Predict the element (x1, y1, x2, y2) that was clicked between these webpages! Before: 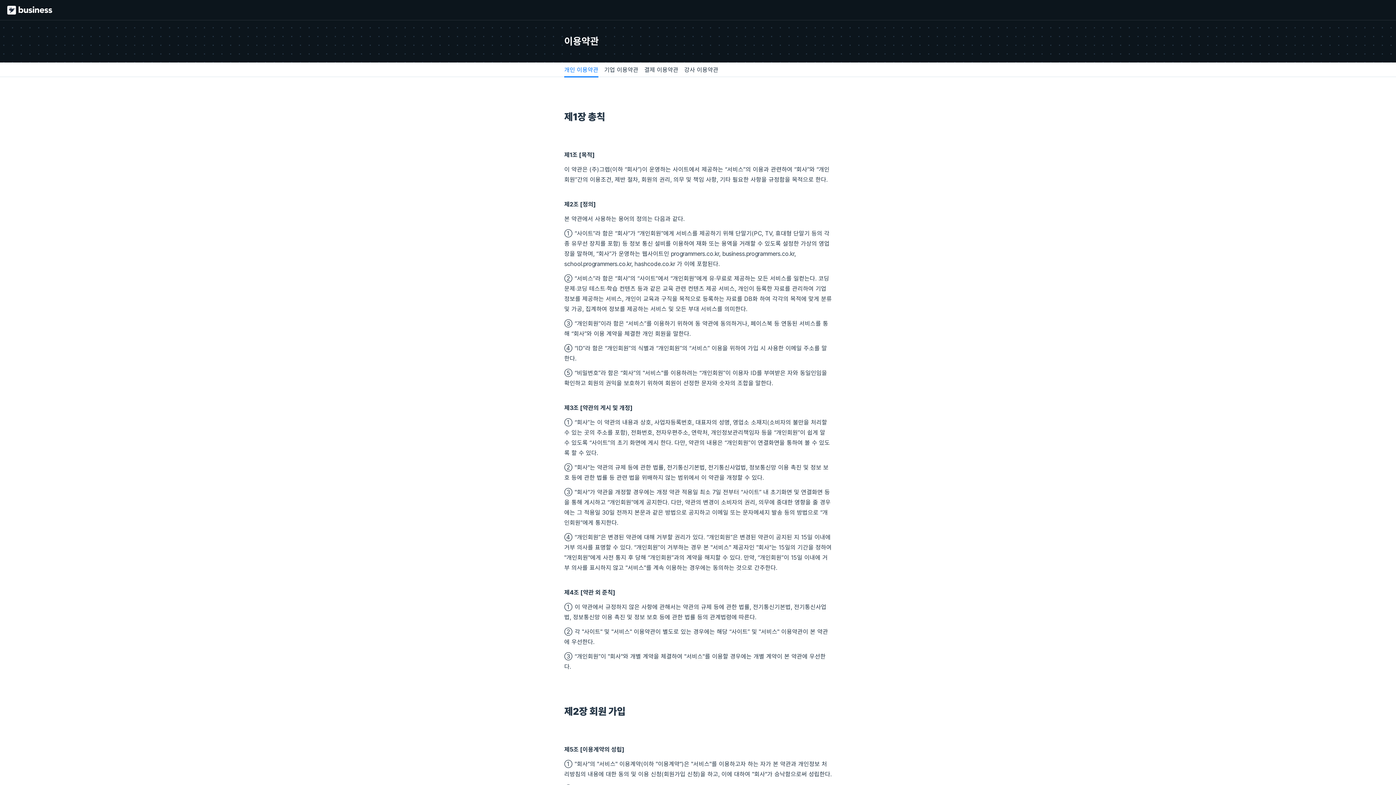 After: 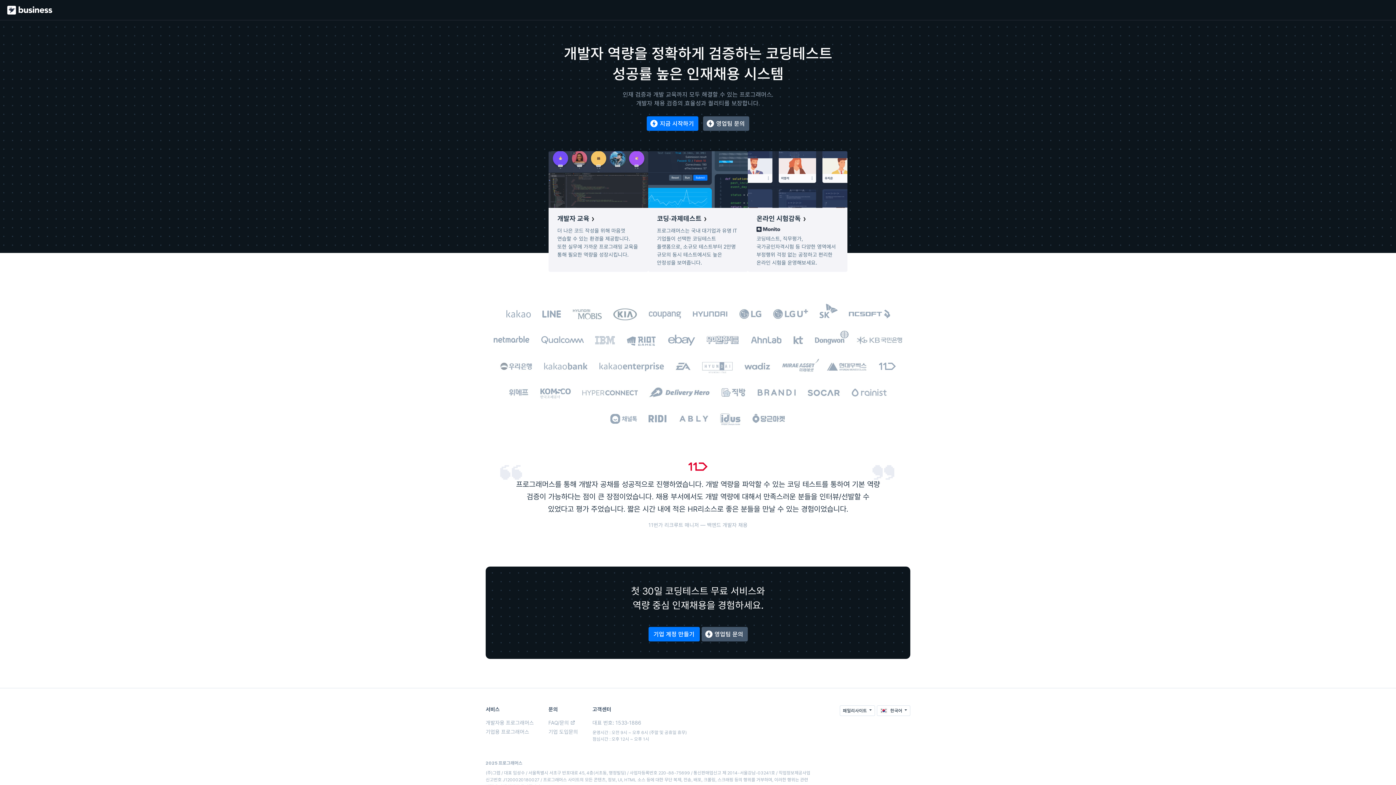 Action: bbox: (7, 5, 52, 14) label: 비즈니스 프로그래머스 홈